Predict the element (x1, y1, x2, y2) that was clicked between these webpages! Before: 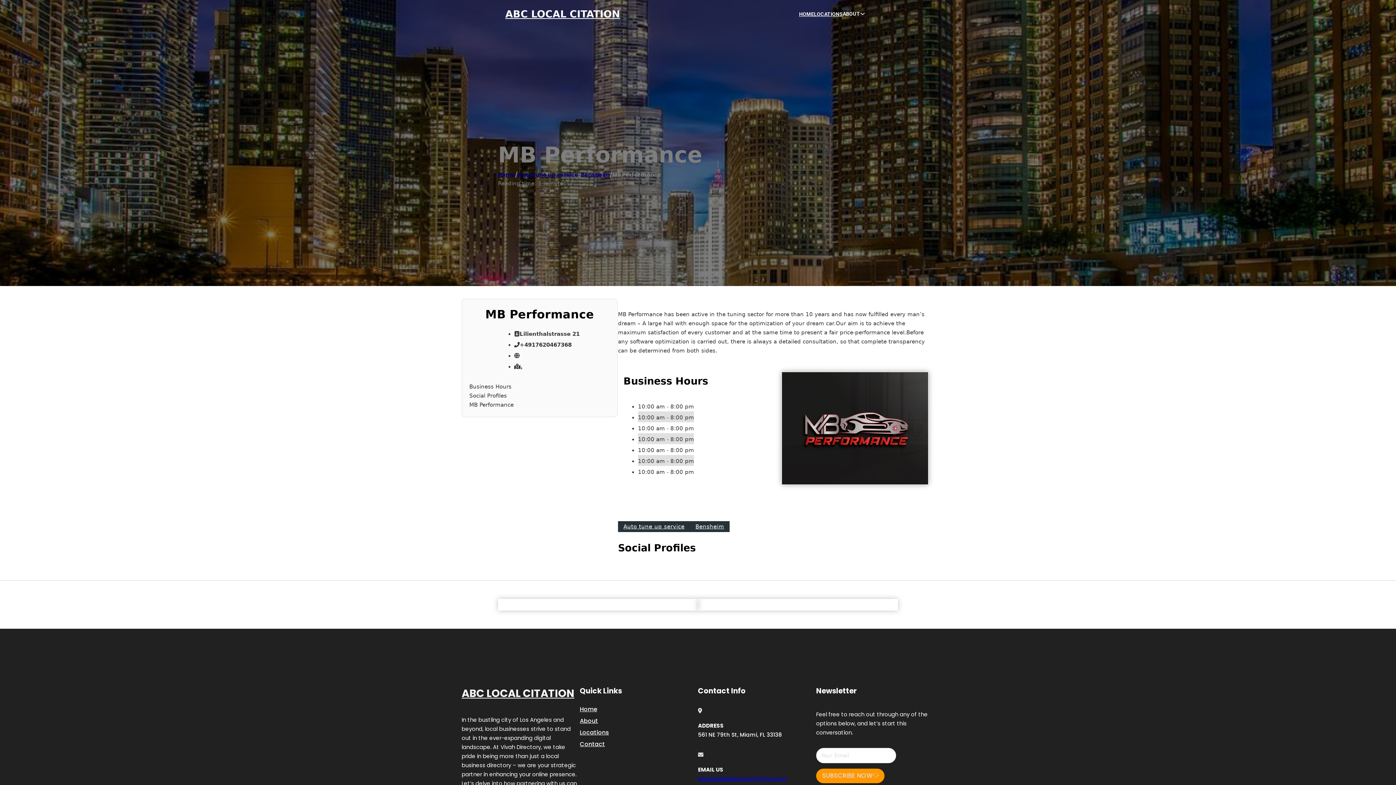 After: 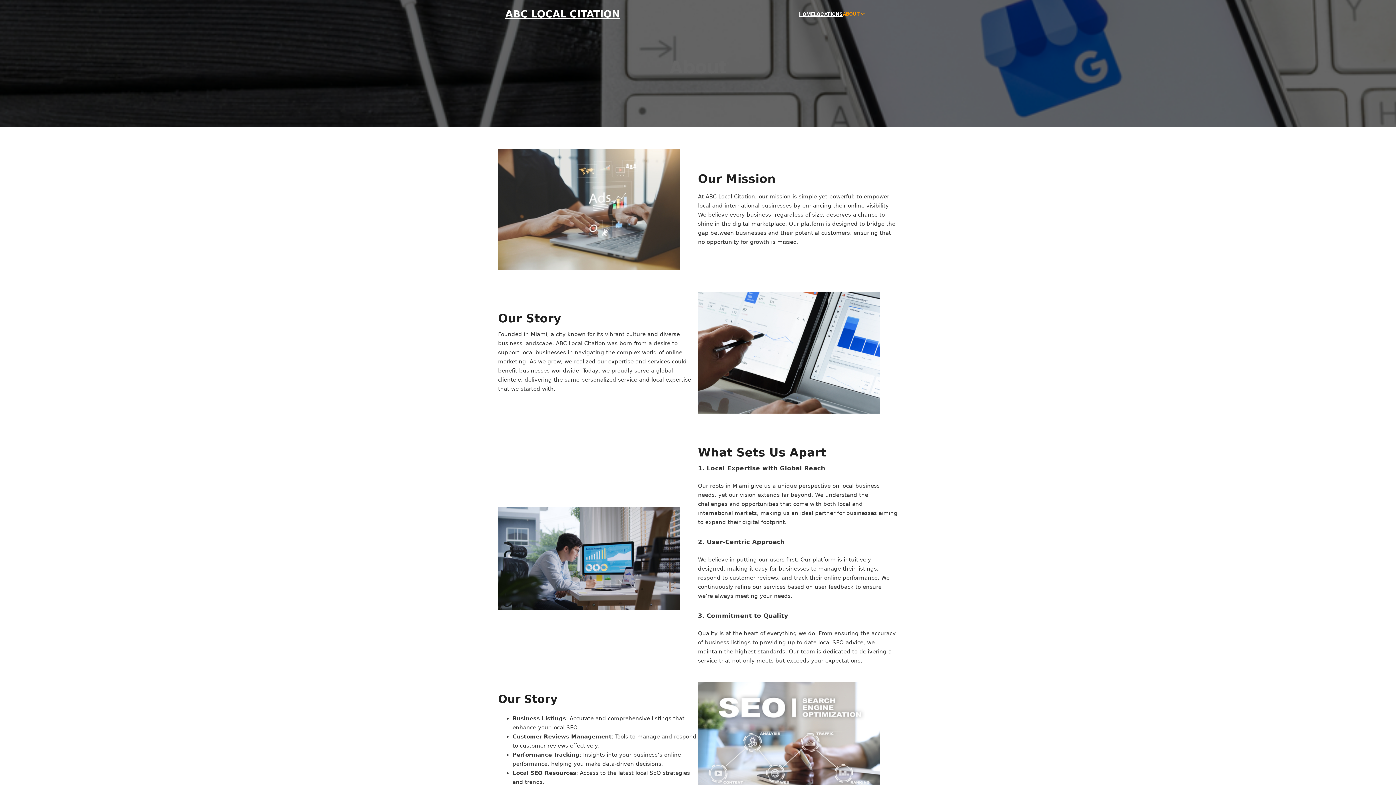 Action: label: About bbox: (580, 716, 598, 726)